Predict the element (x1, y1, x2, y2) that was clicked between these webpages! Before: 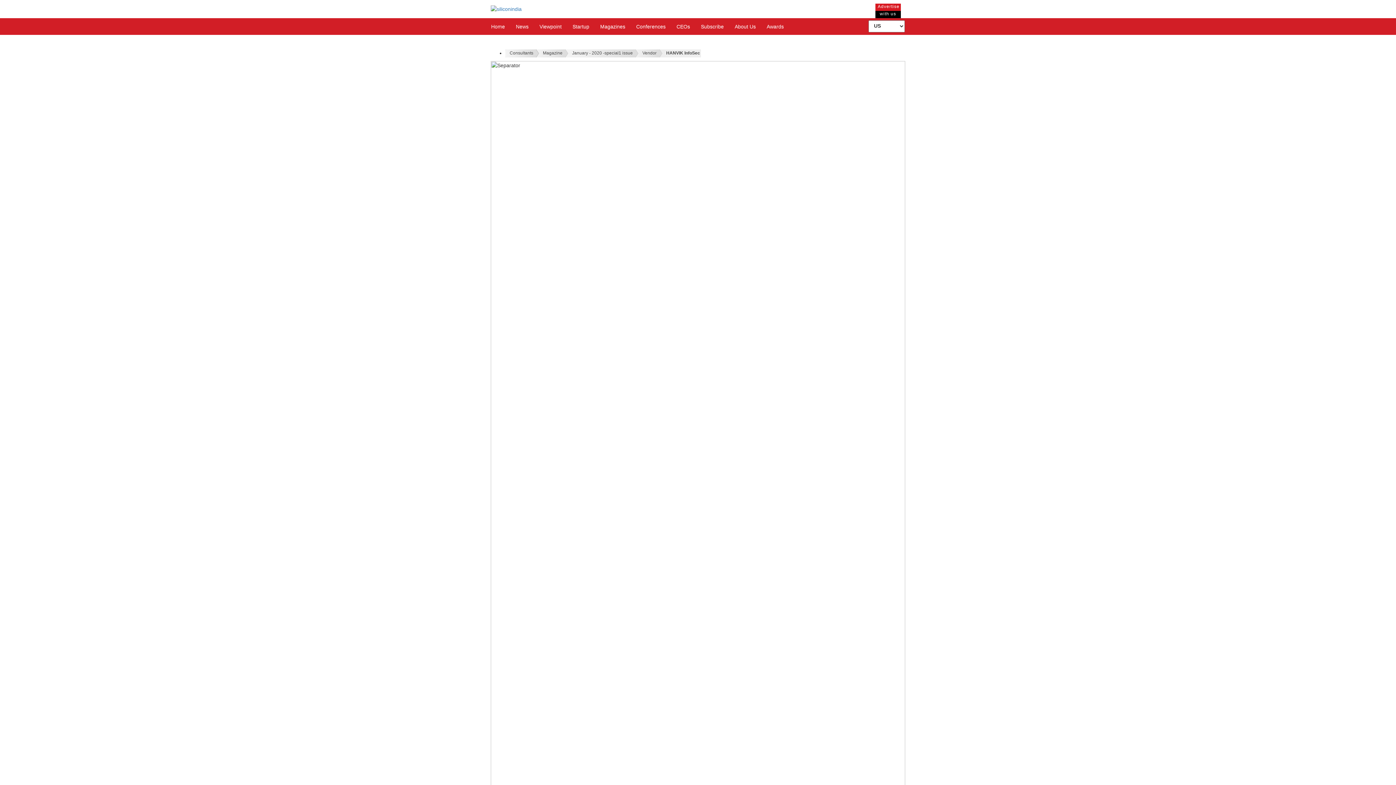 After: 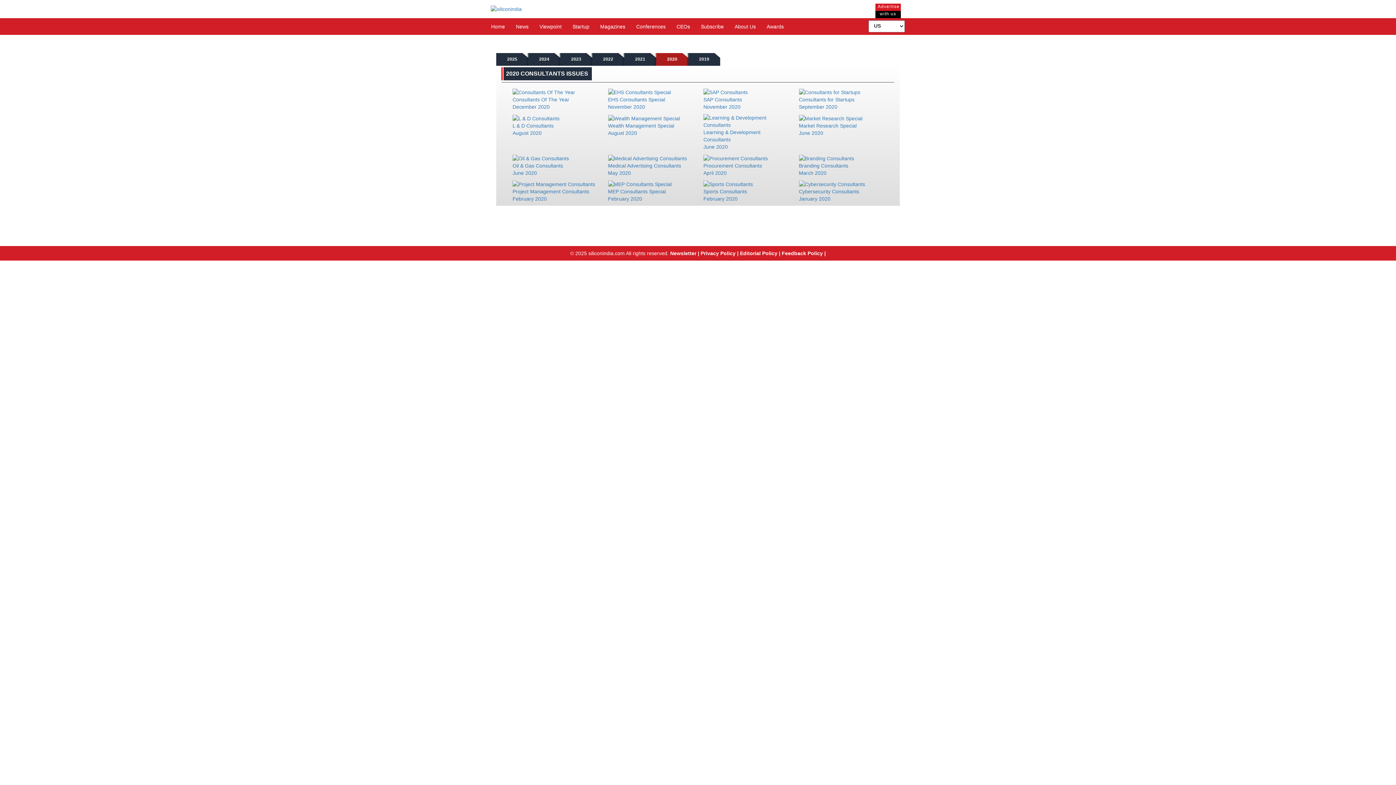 Action: bbox: (534, 49, 563, 57) label: Magazine